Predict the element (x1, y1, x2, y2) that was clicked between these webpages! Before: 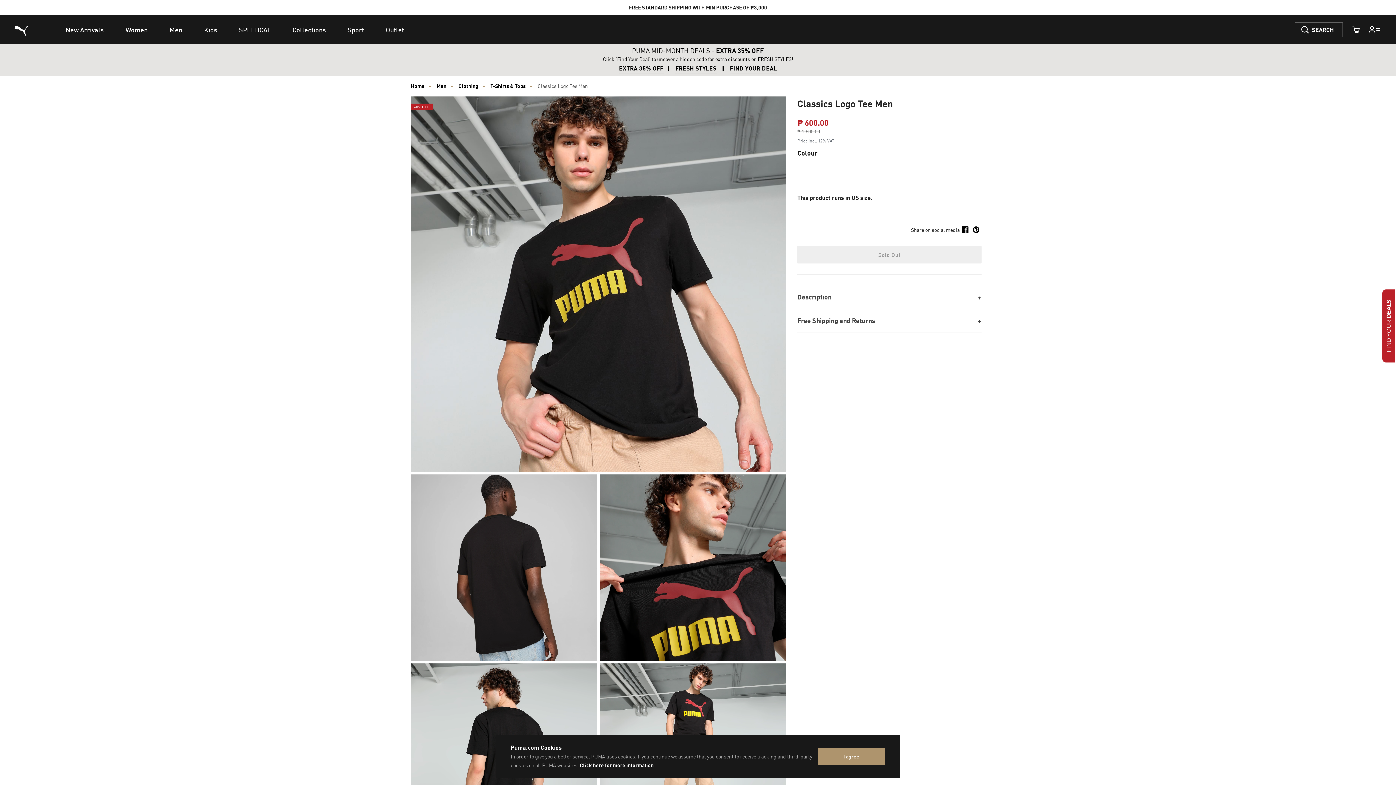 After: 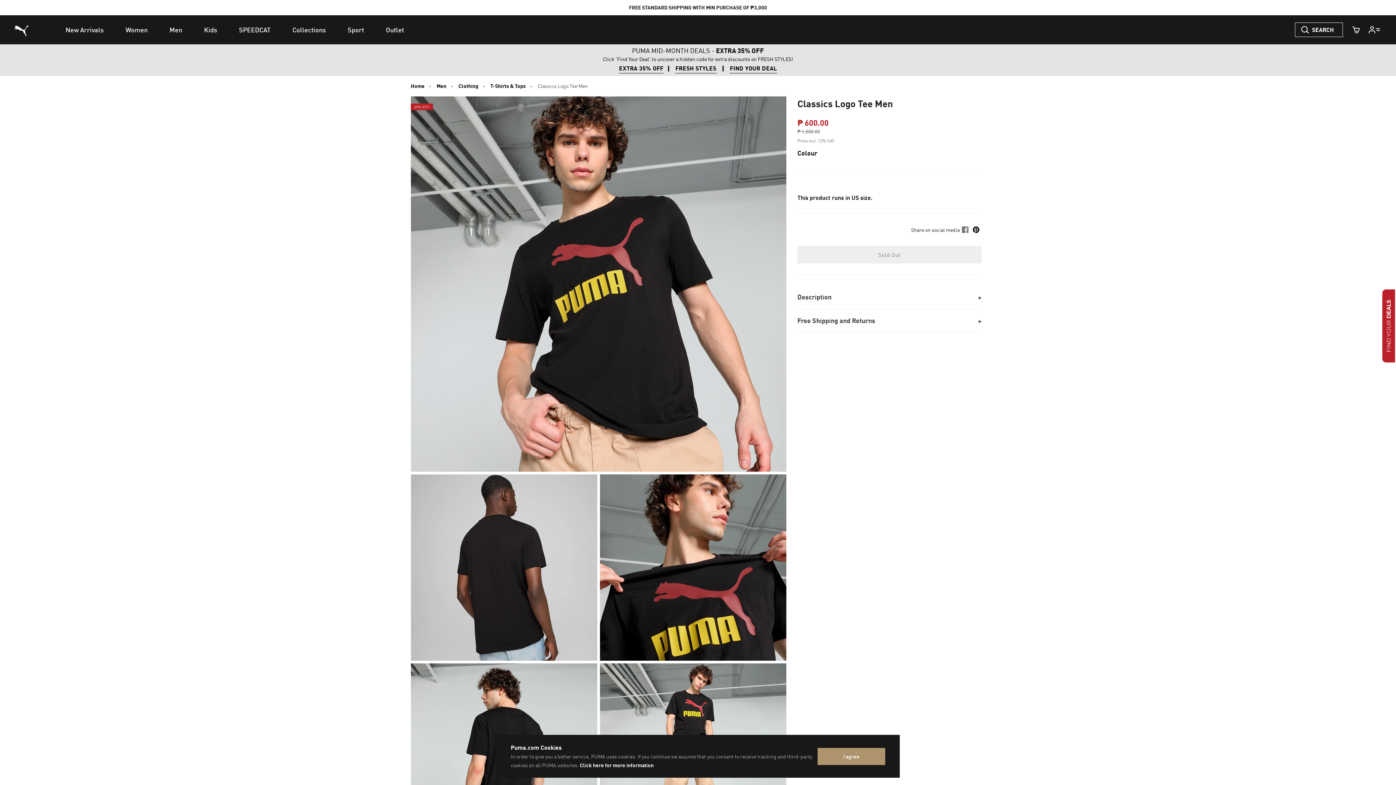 Action: bbox: (970, 230, 981, 241) label: Create a Pinterest Pin for Classics Logo Tee Men